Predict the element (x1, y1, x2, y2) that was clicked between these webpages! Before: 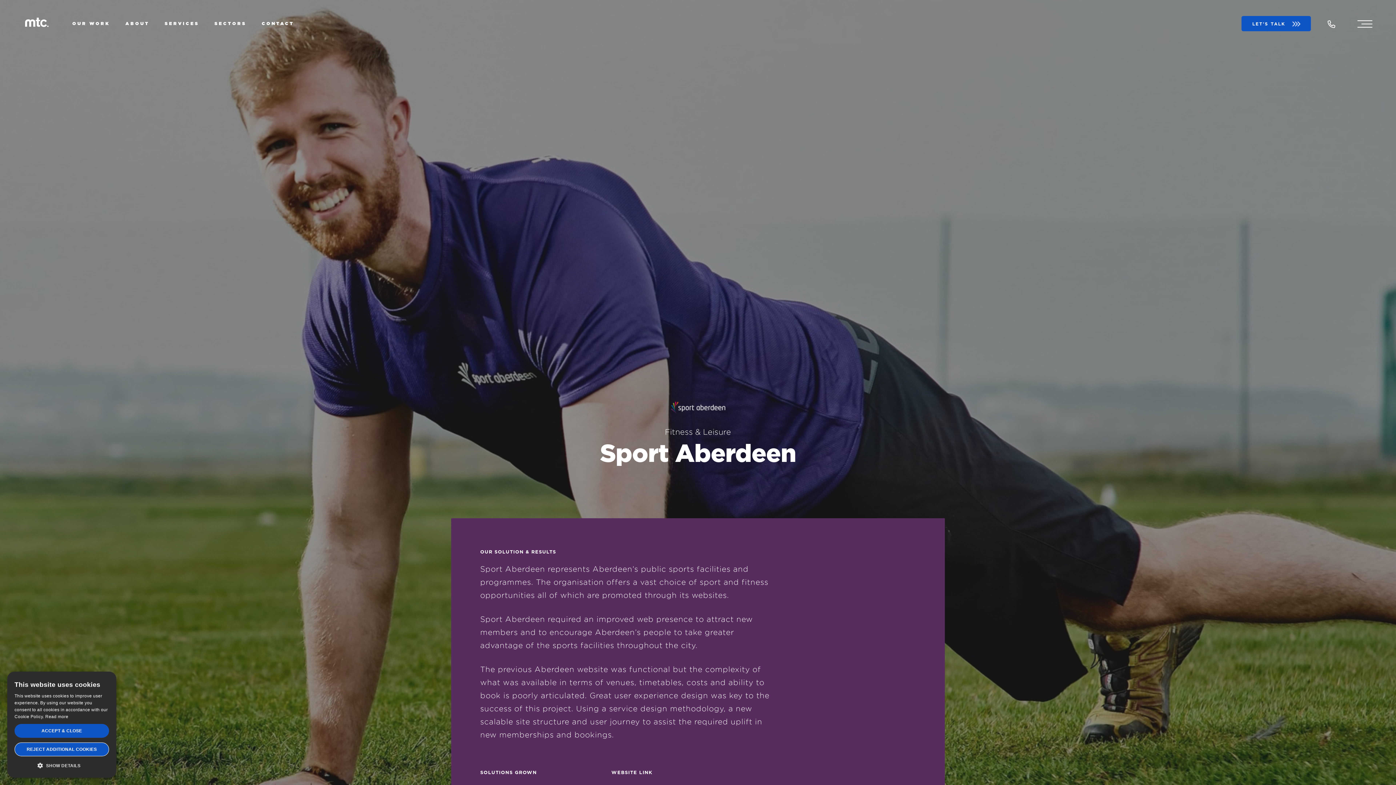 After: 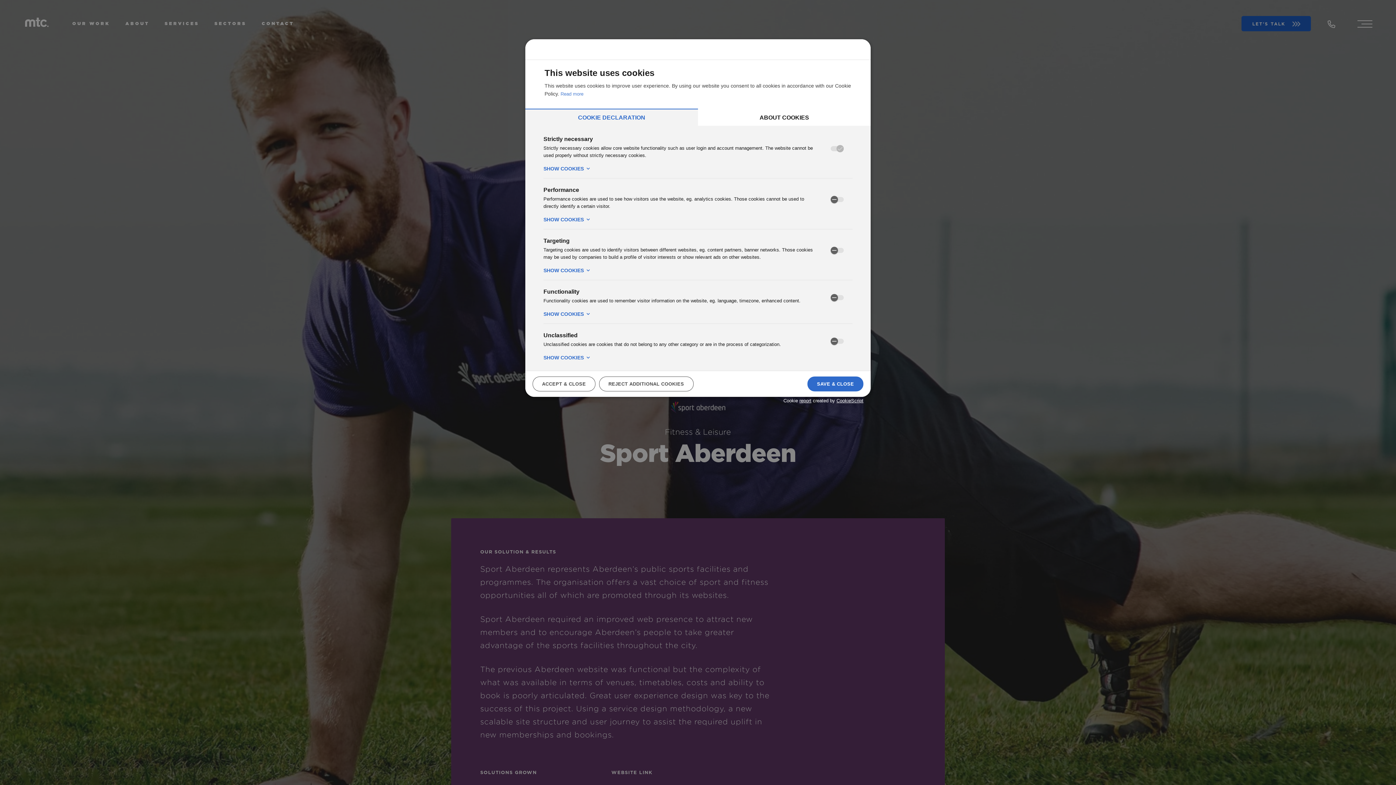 Action: label:  SHOW DETAILS bbox: (14, 761, 109, 770)